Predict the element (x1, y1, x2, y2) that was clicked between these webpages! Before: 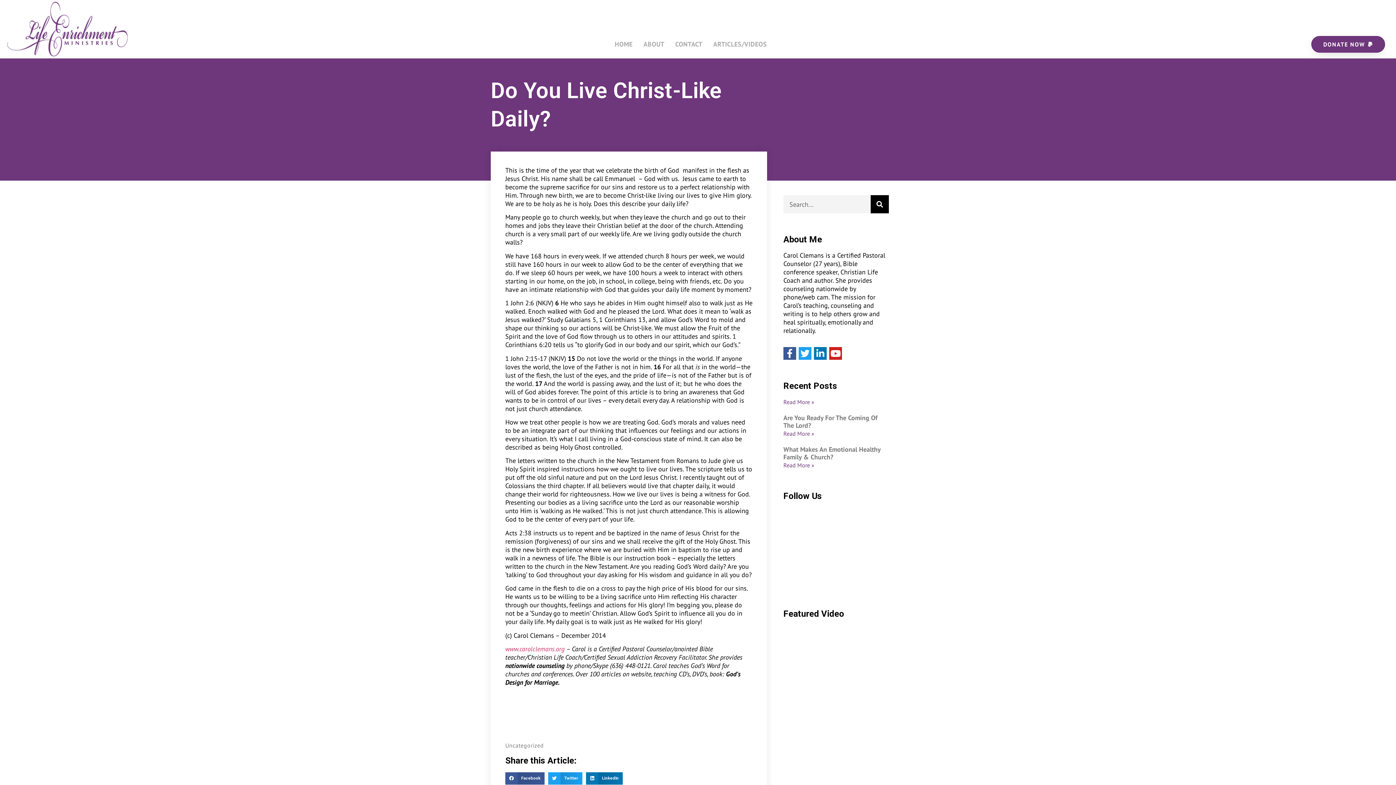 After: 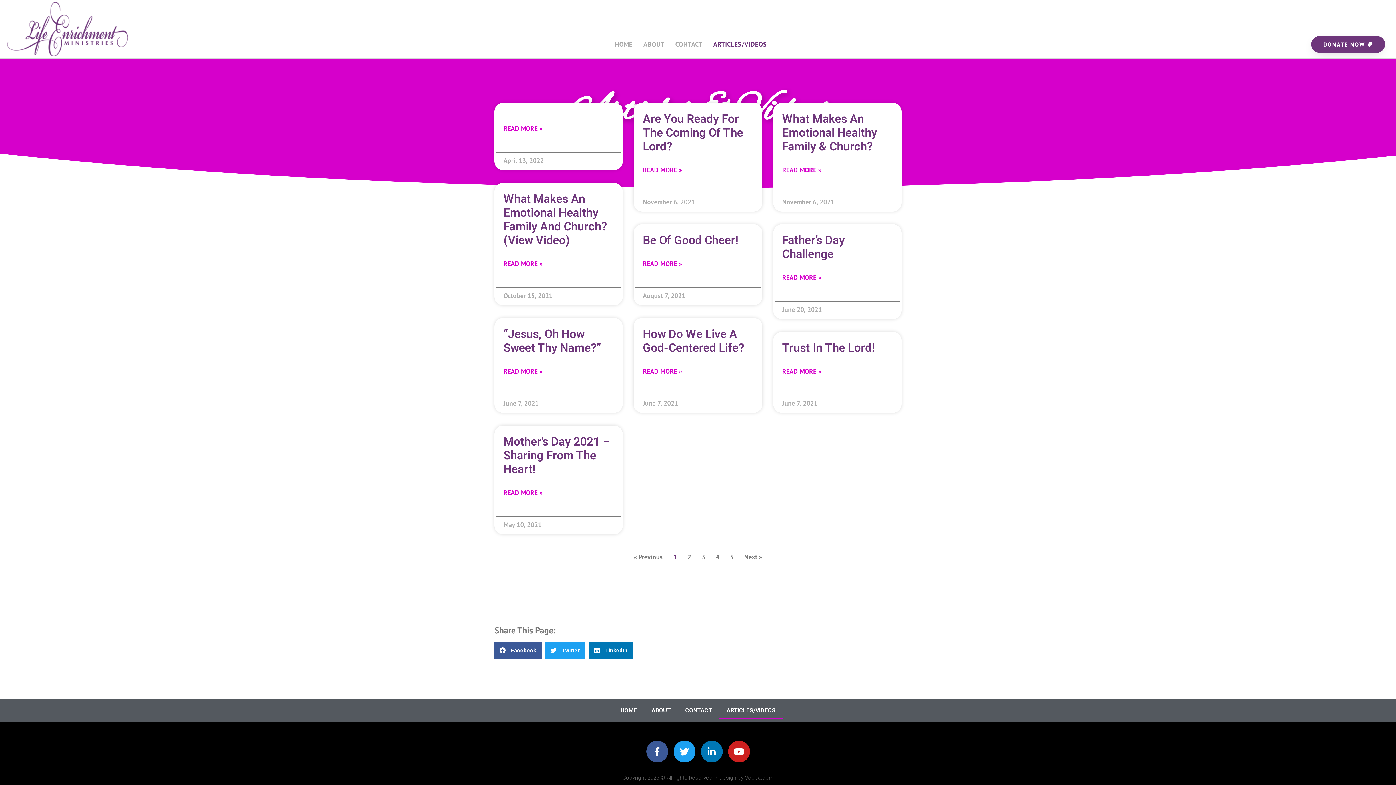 Action: label: ARTICLES/VIDEOS bbox: (707, 36, 772, 52)